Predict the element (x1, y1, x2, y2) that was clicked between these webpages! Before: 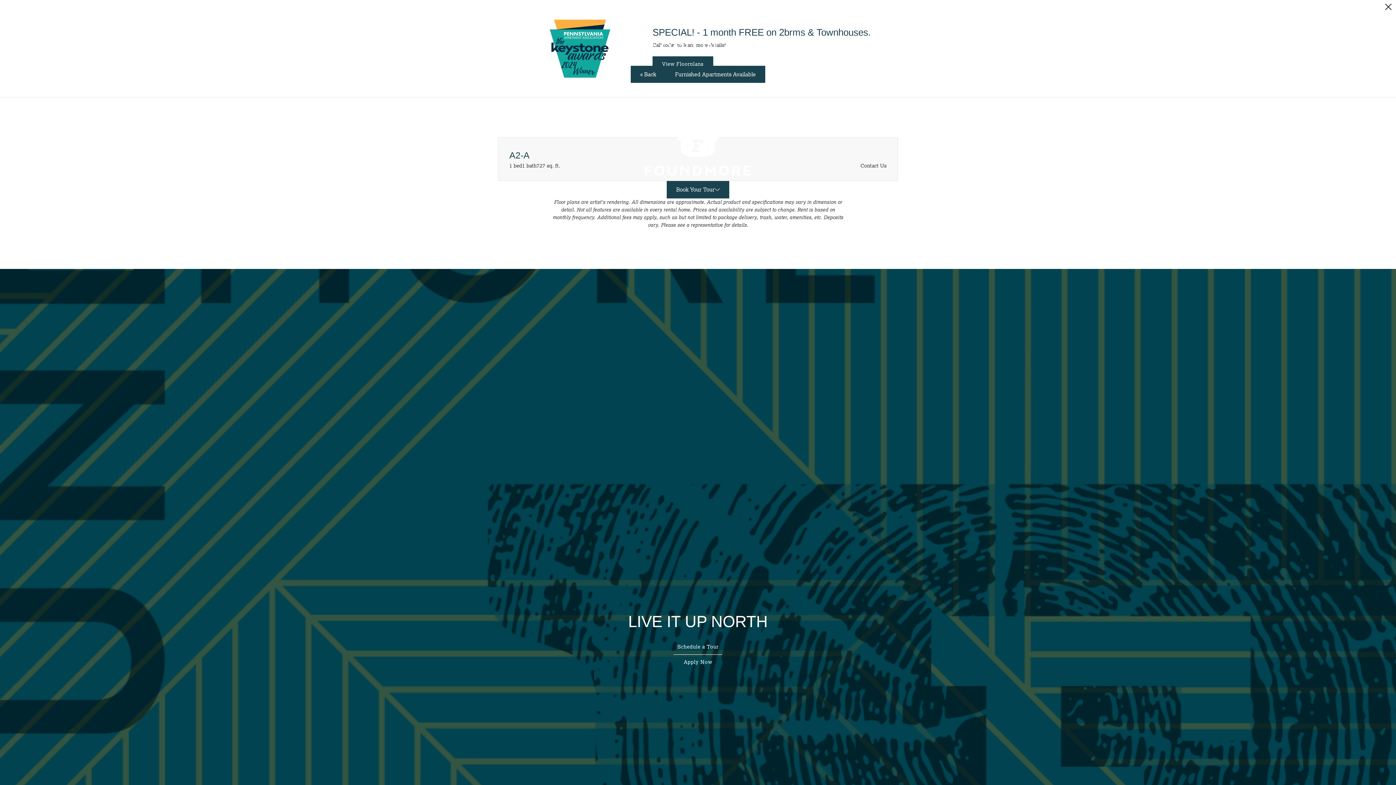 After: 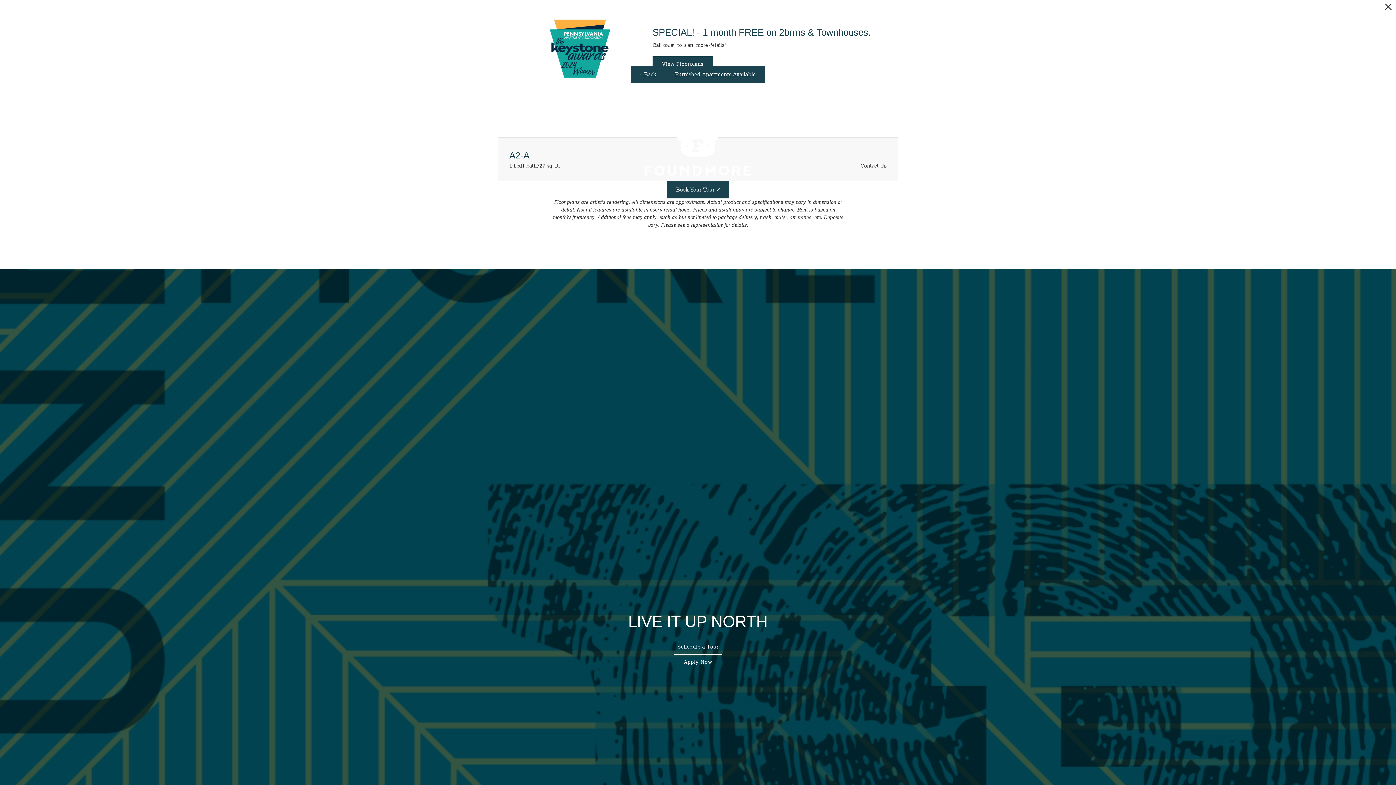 Action: label: Call Us at 412-754-4629 bbox: (10, 107, 48, 116)